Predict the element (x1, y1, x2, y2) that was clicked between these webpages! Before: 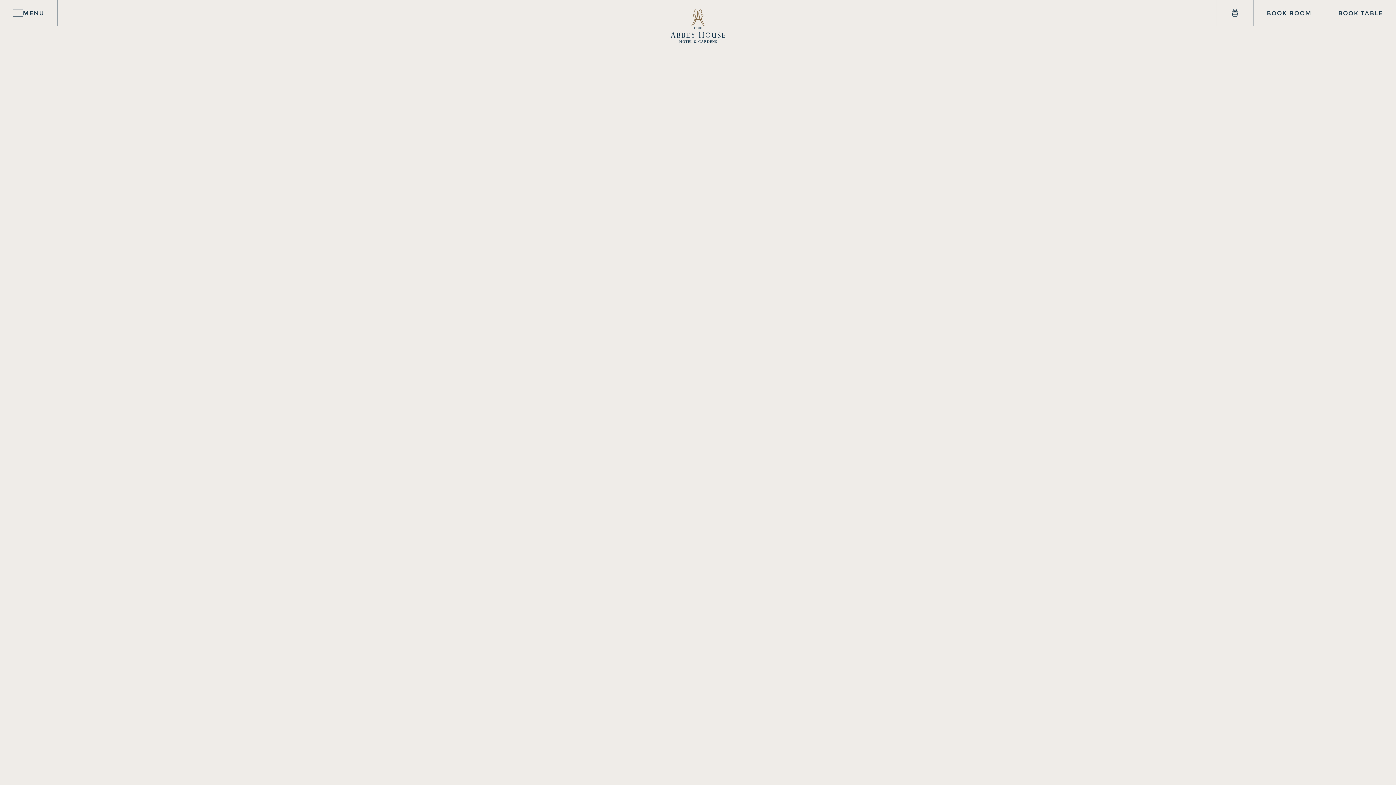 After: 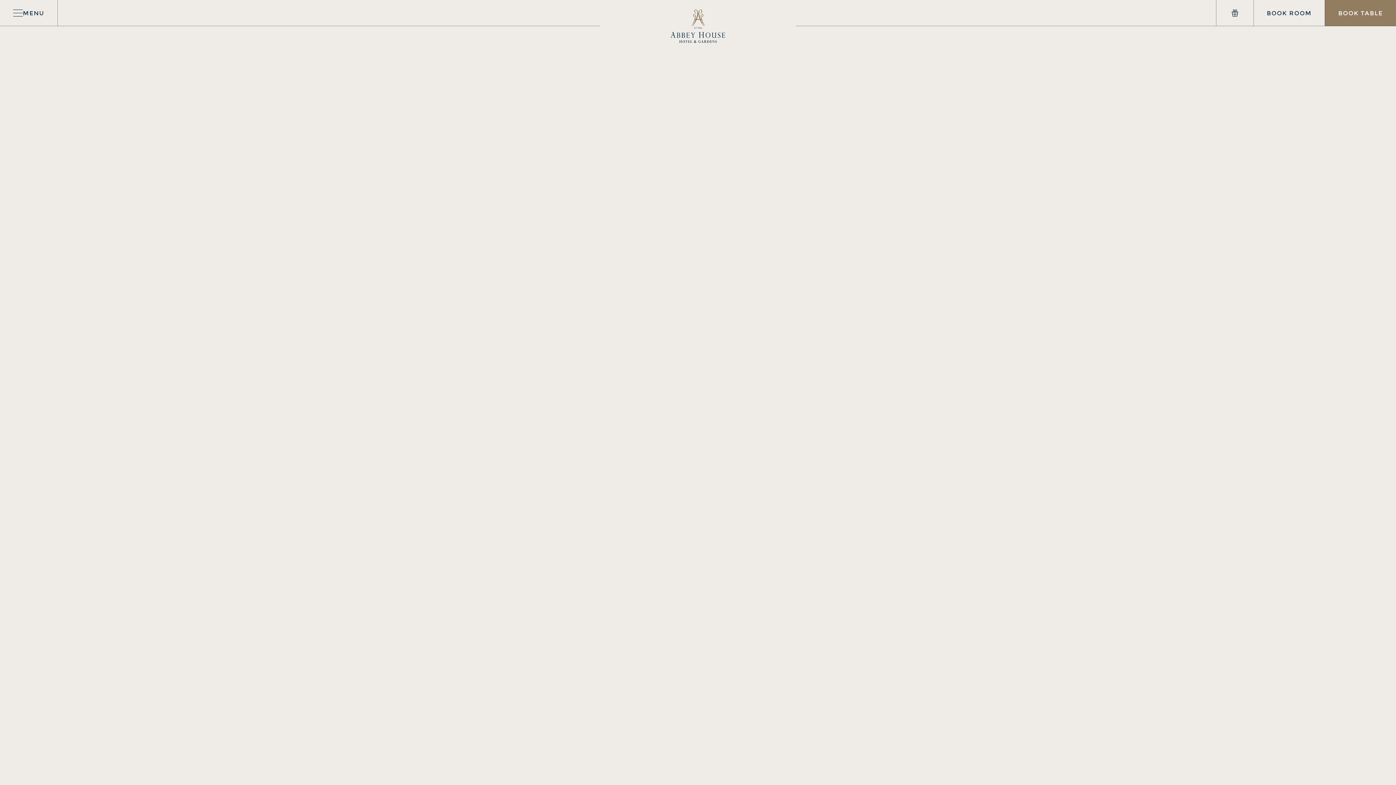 Action: label: BOOK TABLE bbox: (1325, 0, 1396, 26)